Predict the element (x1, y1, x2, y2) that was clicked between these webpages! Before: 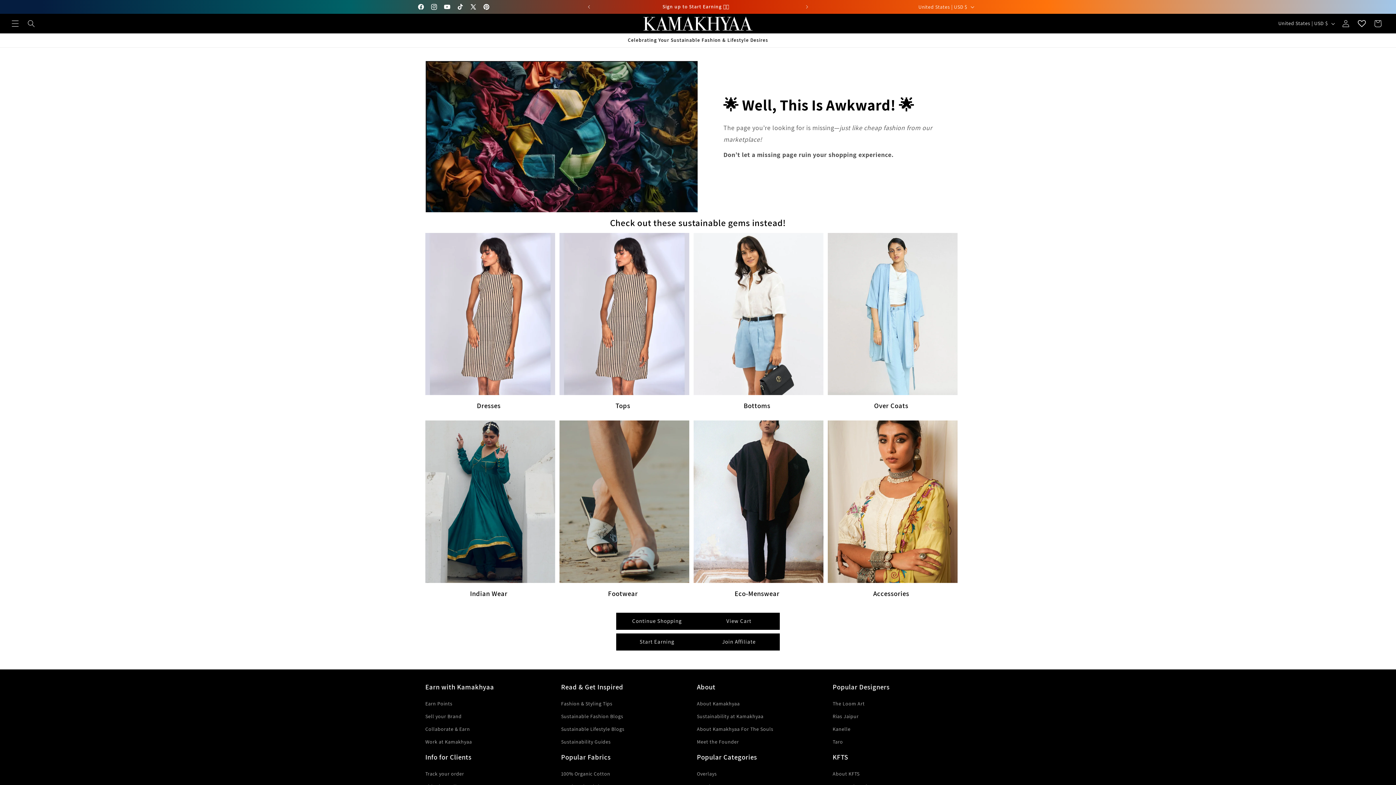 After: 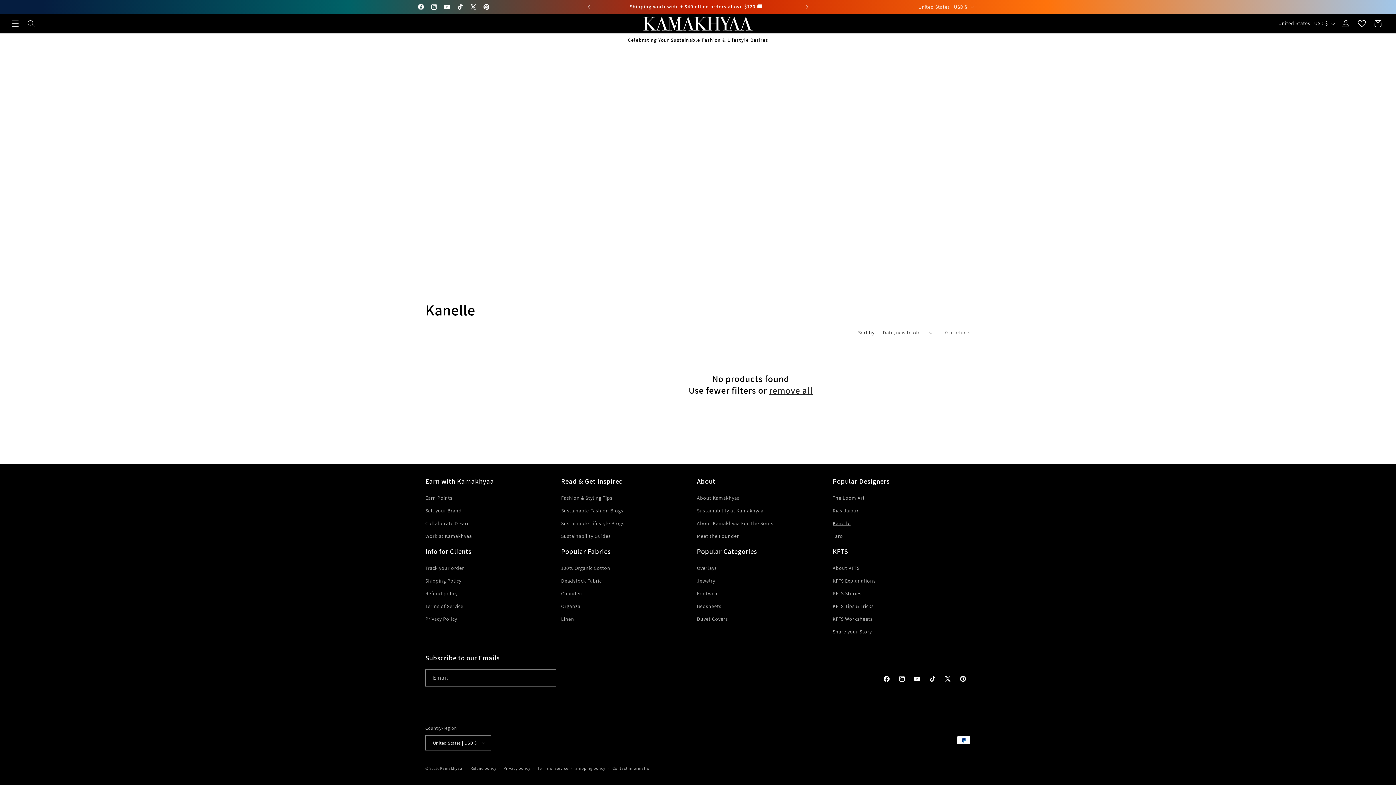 Action: bbox: (832, 723, 850, 735) label: Kanelle